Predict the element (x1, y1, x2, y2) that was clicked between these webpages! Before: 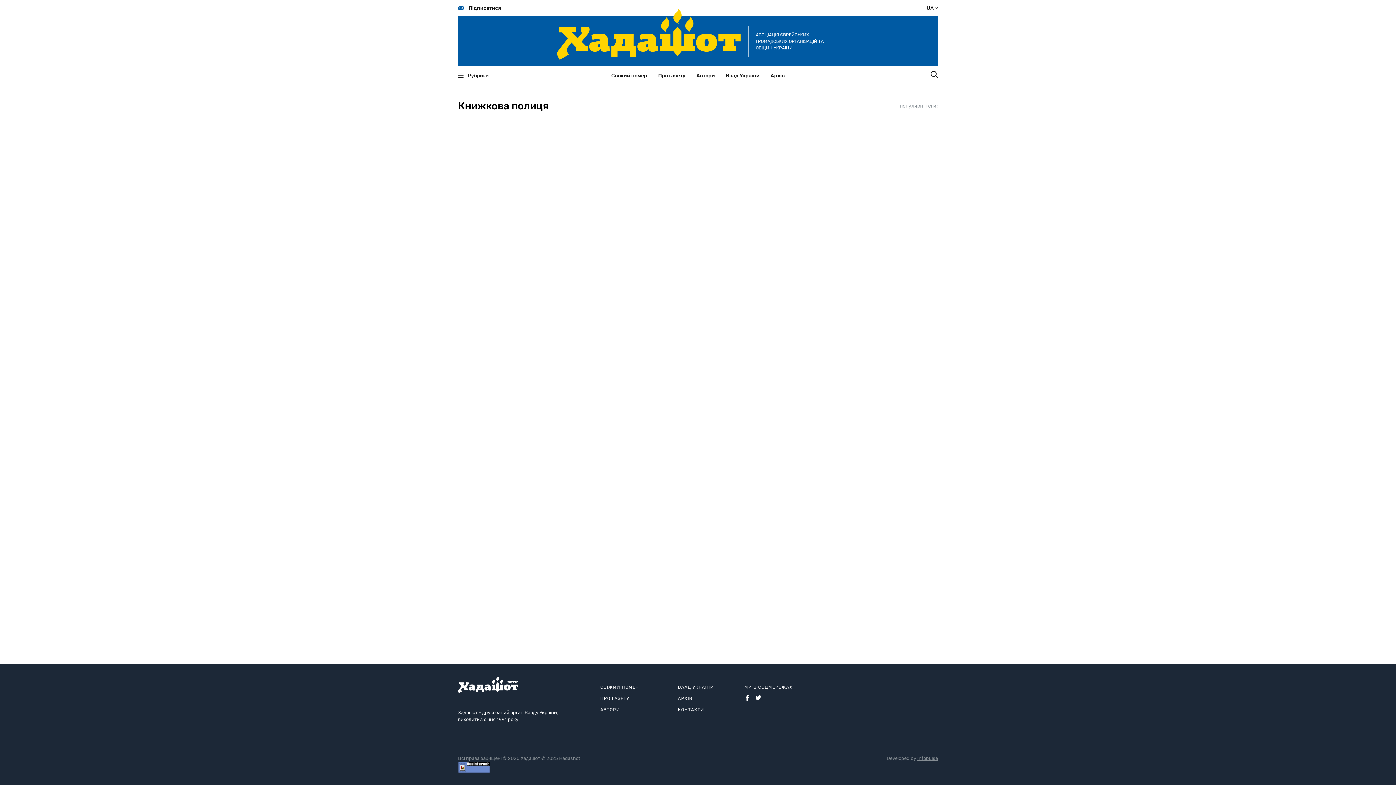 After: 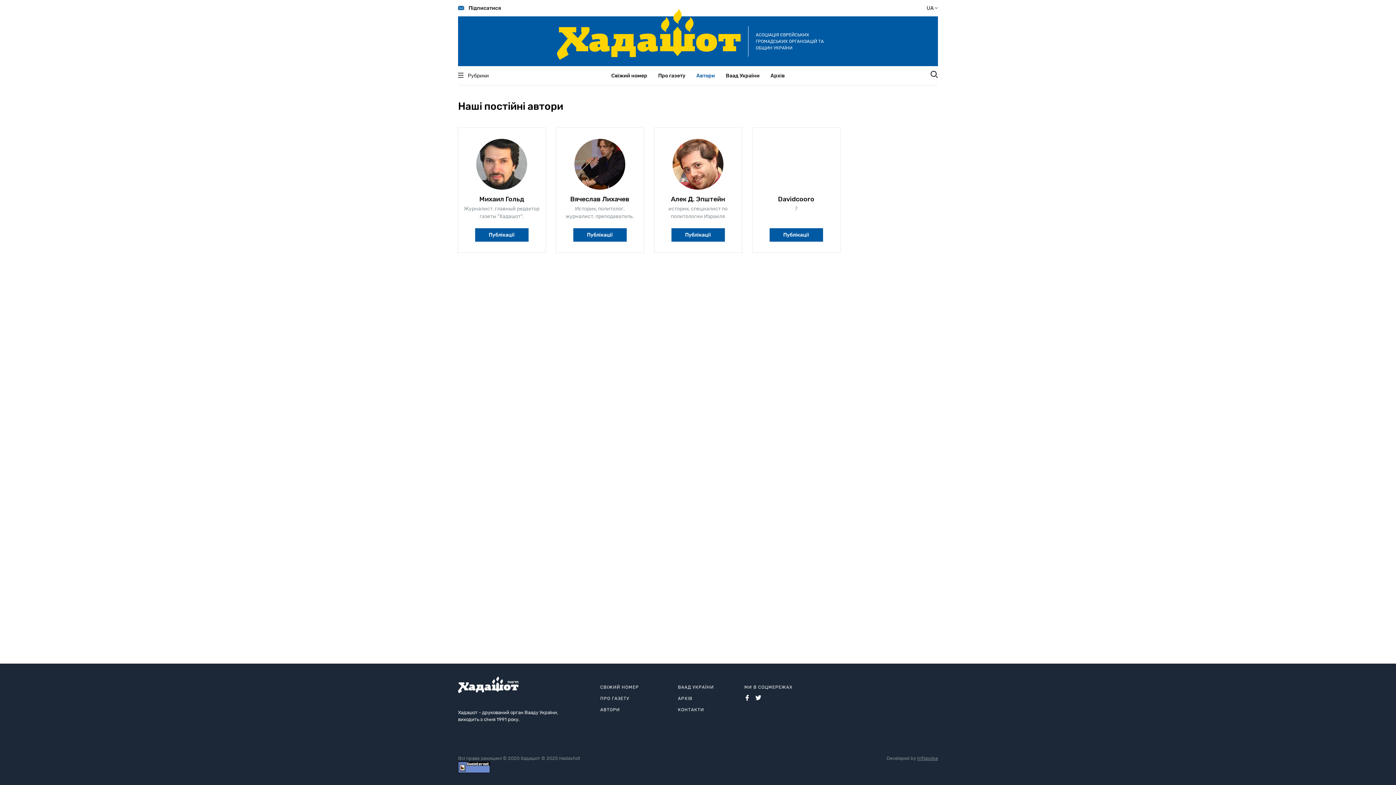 Action: label: Автори bbox: (691, 70, 720, 80)